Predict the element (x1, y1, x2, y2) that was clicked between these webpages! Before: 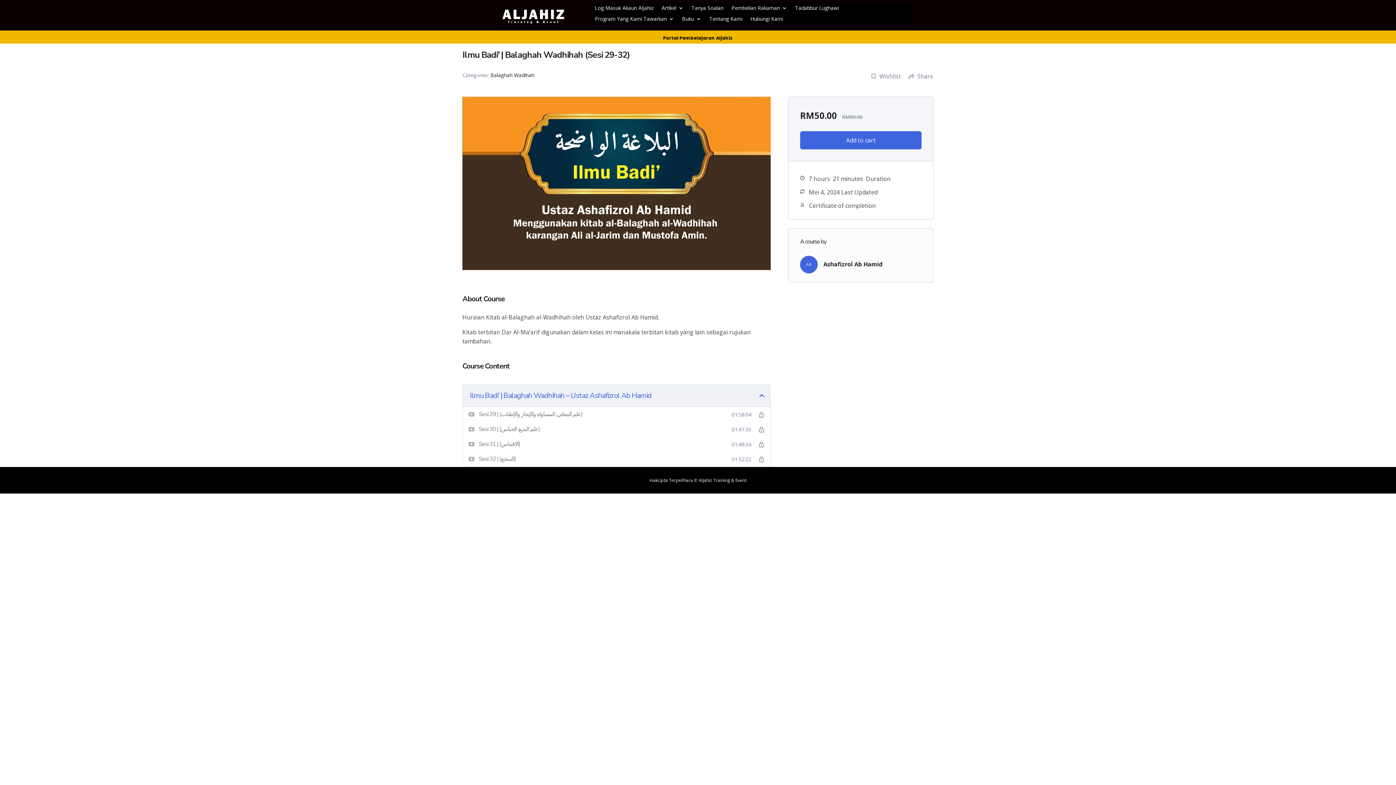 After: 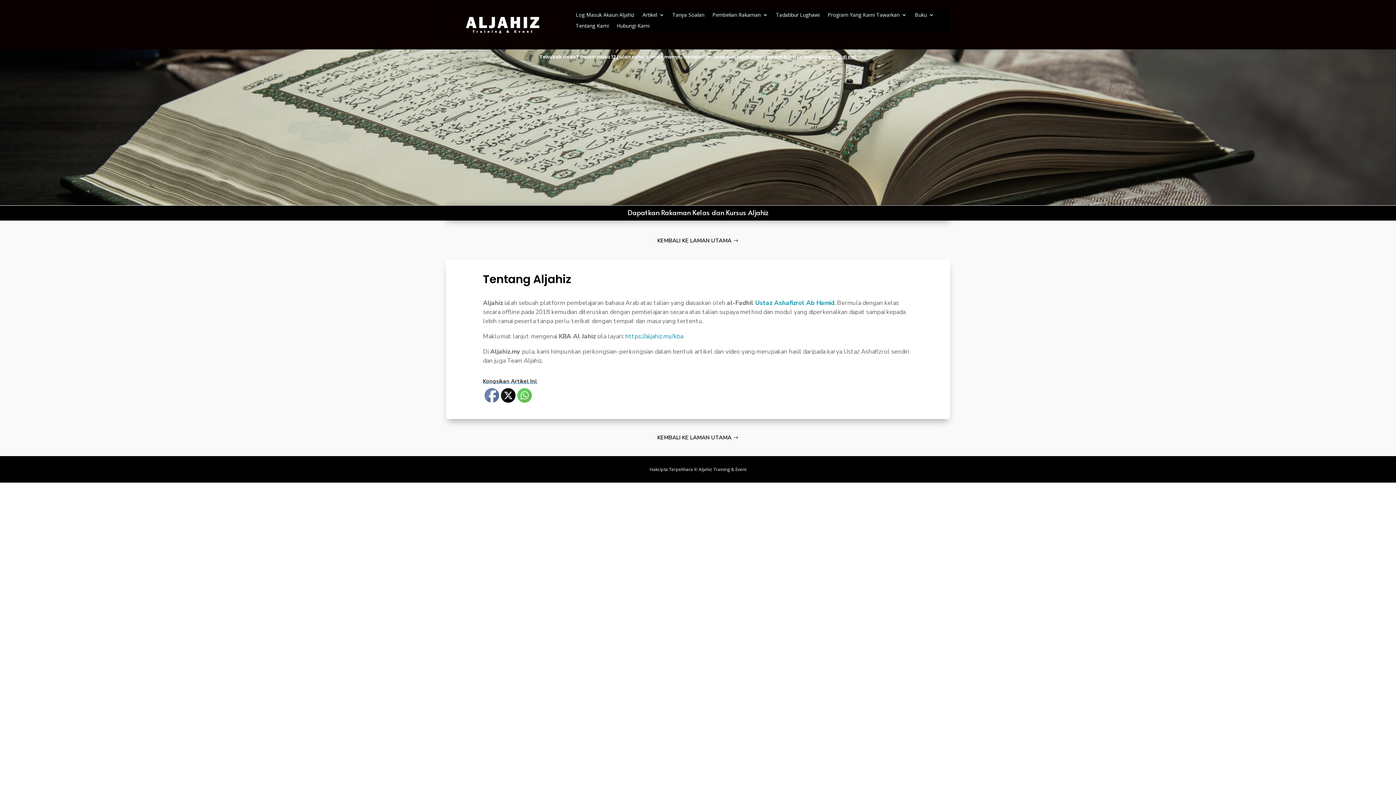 Action: bbox: (709, 16, 742, 24) label: Tentang Kami